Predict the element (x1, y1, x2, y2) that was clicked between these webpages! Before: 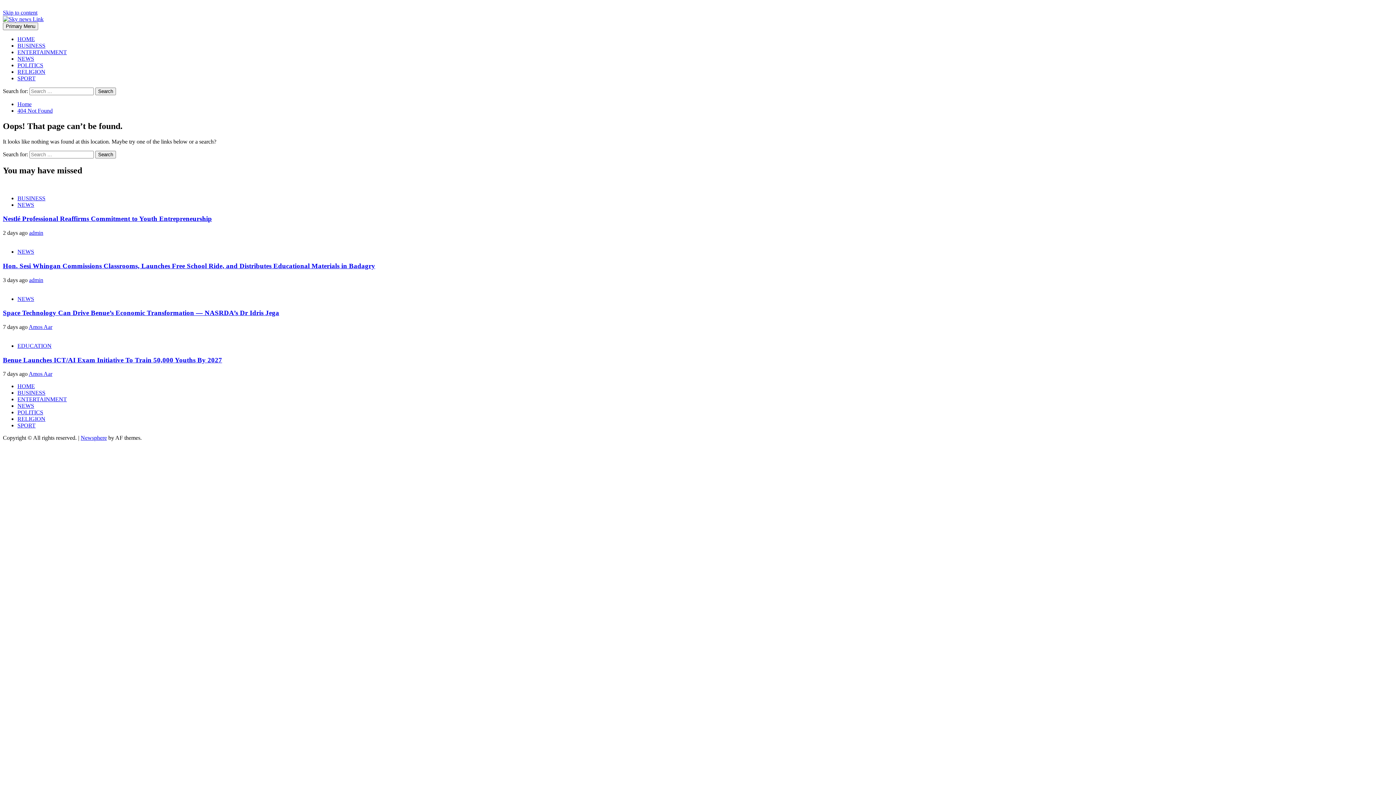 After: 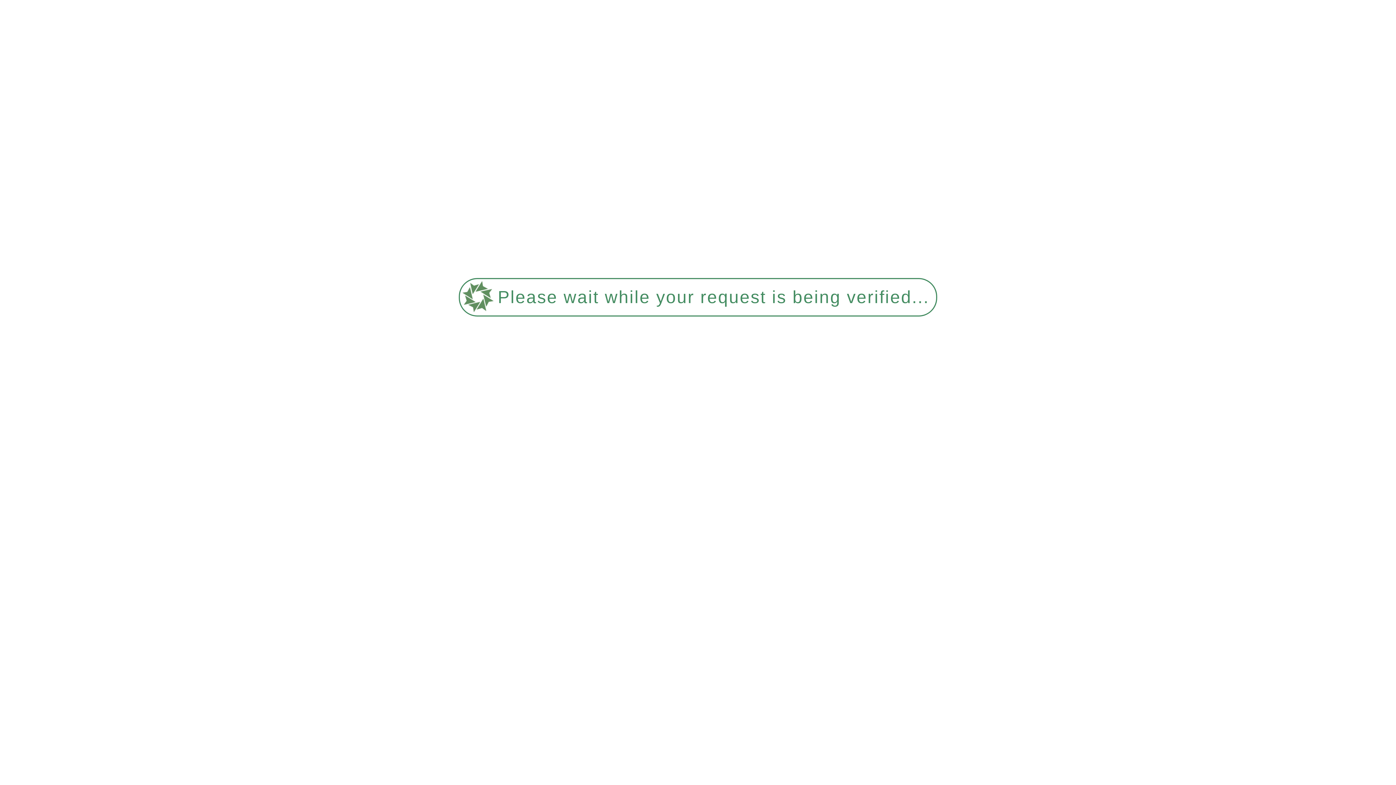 Action: label: SPORT bbox: (17, 422, 35, 428)